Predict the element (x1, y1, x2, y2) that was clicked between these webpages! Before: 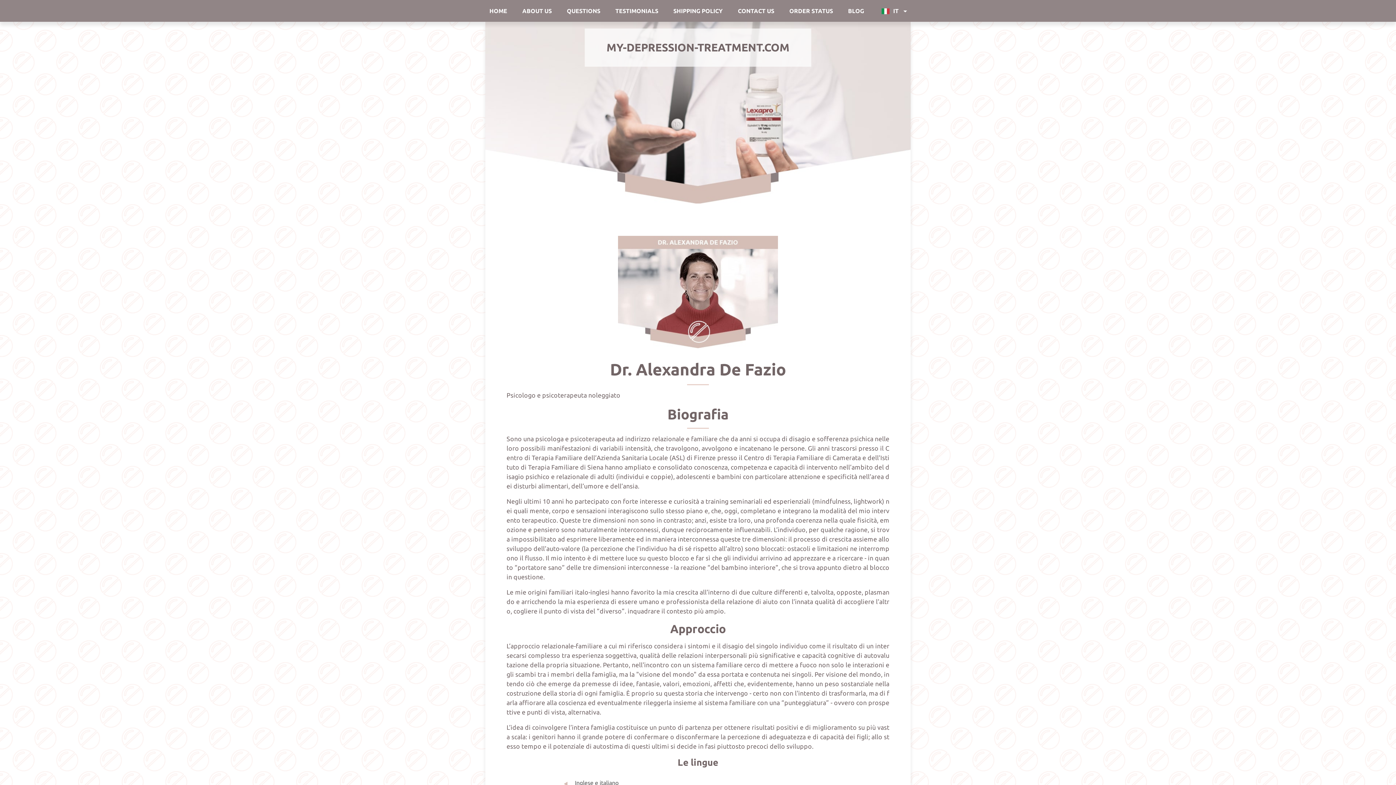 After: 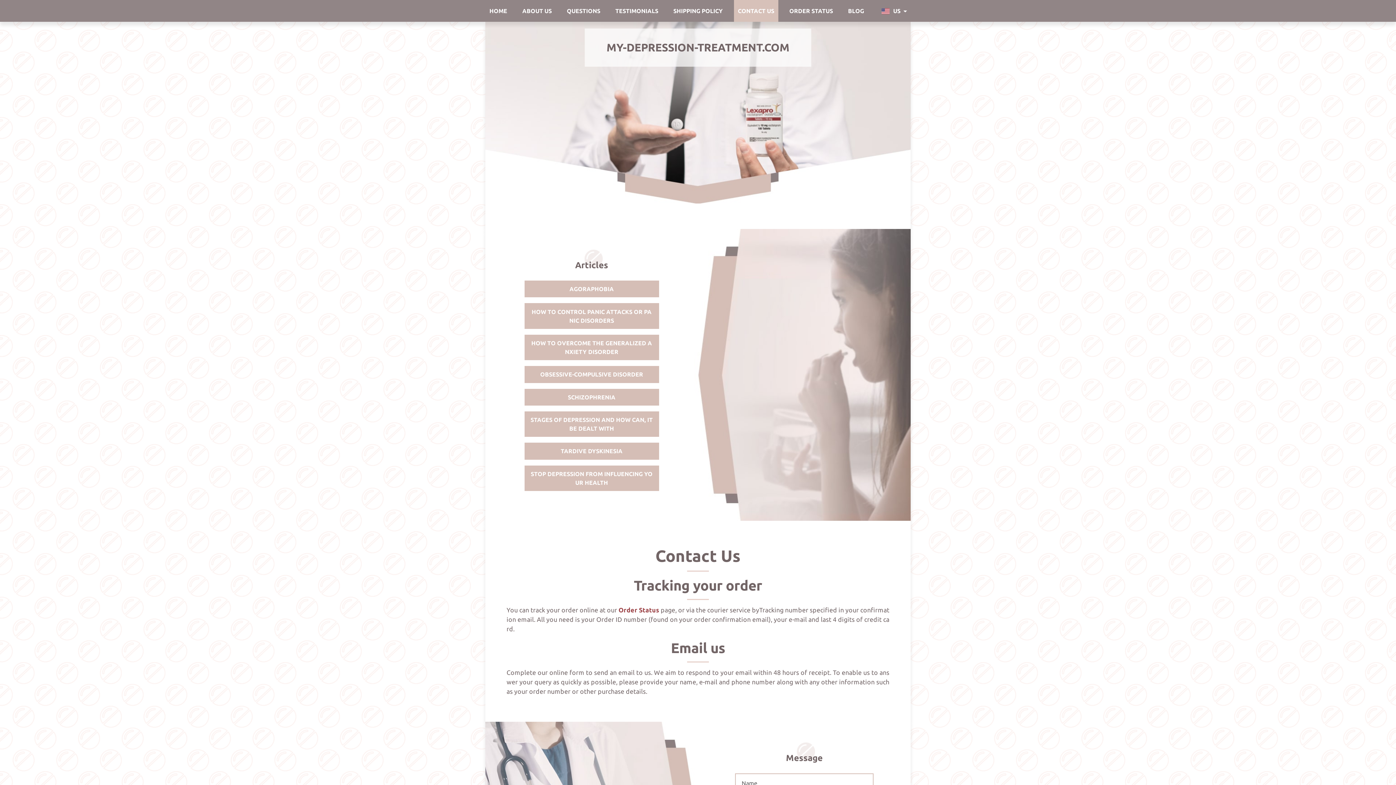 Action: label: CONTACT US bbox: (734, 0, 778, 21)